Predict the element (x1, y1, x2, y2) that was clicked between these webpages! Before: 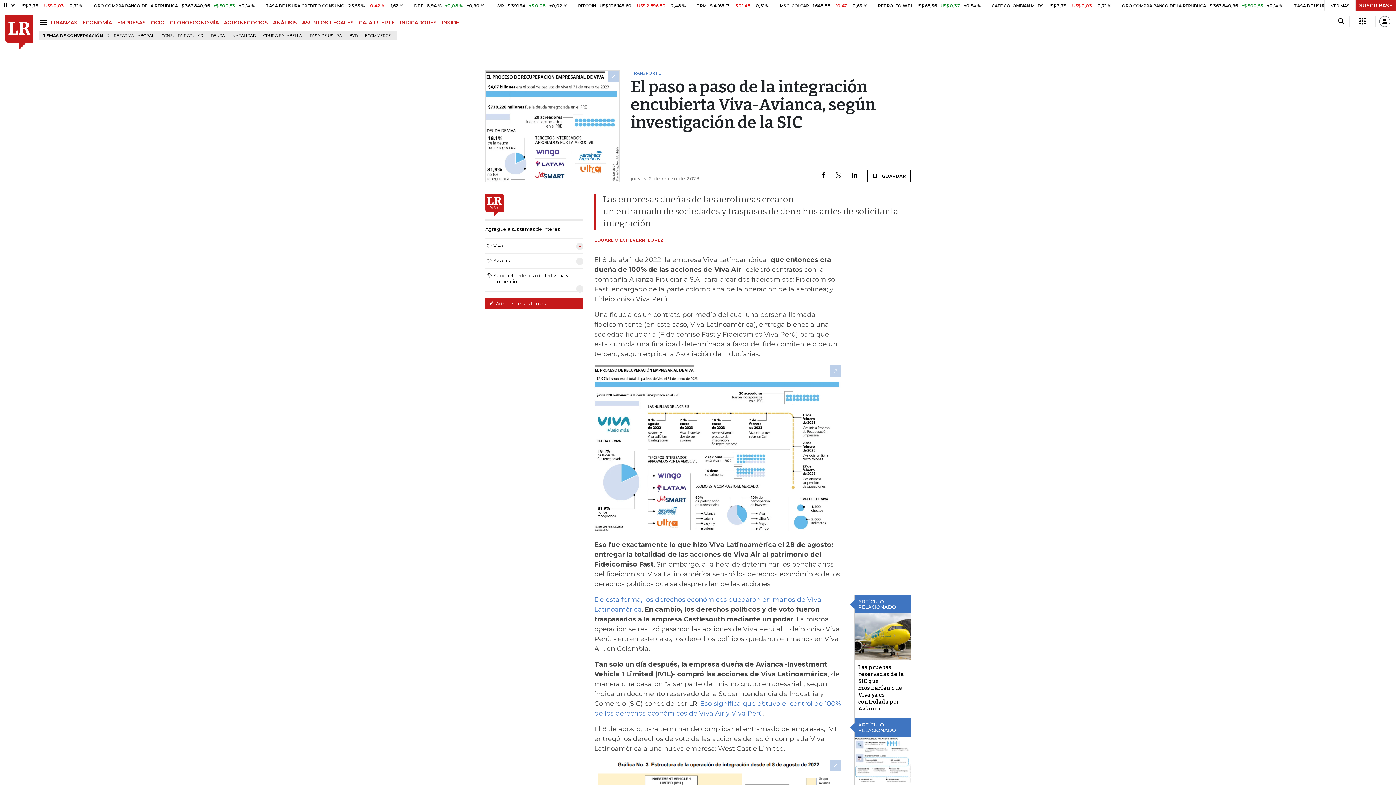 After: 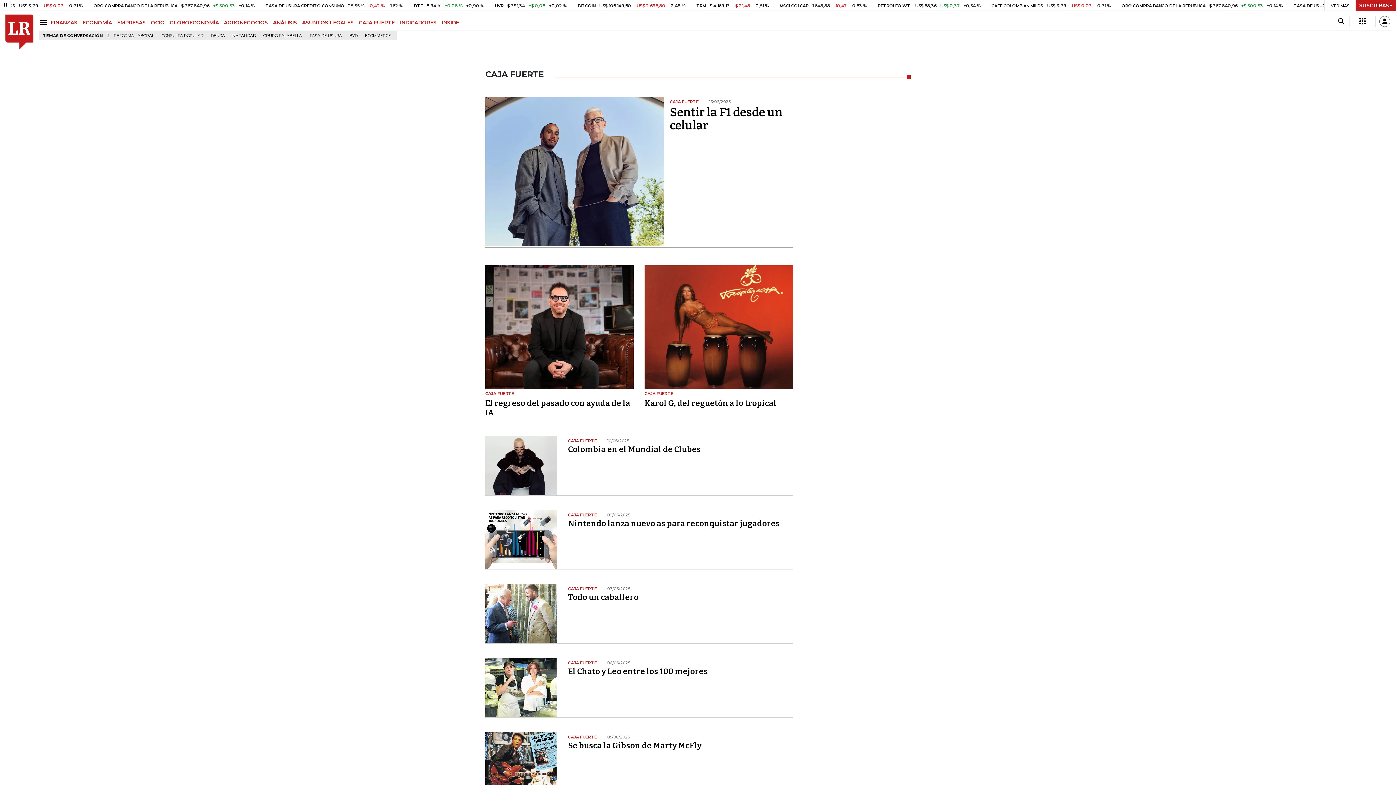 Action: bbox: (358, 19, 400, 25) label: CAJA FUERTE